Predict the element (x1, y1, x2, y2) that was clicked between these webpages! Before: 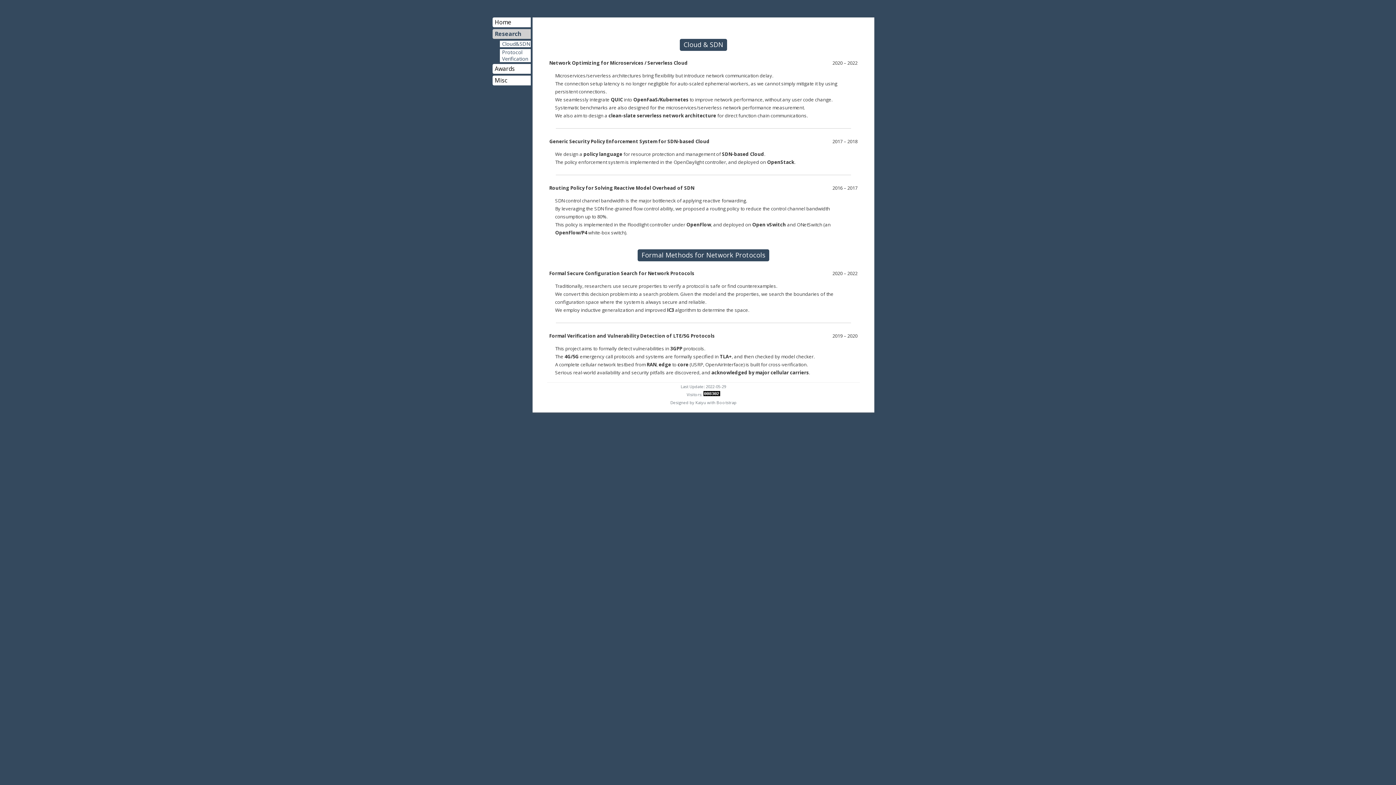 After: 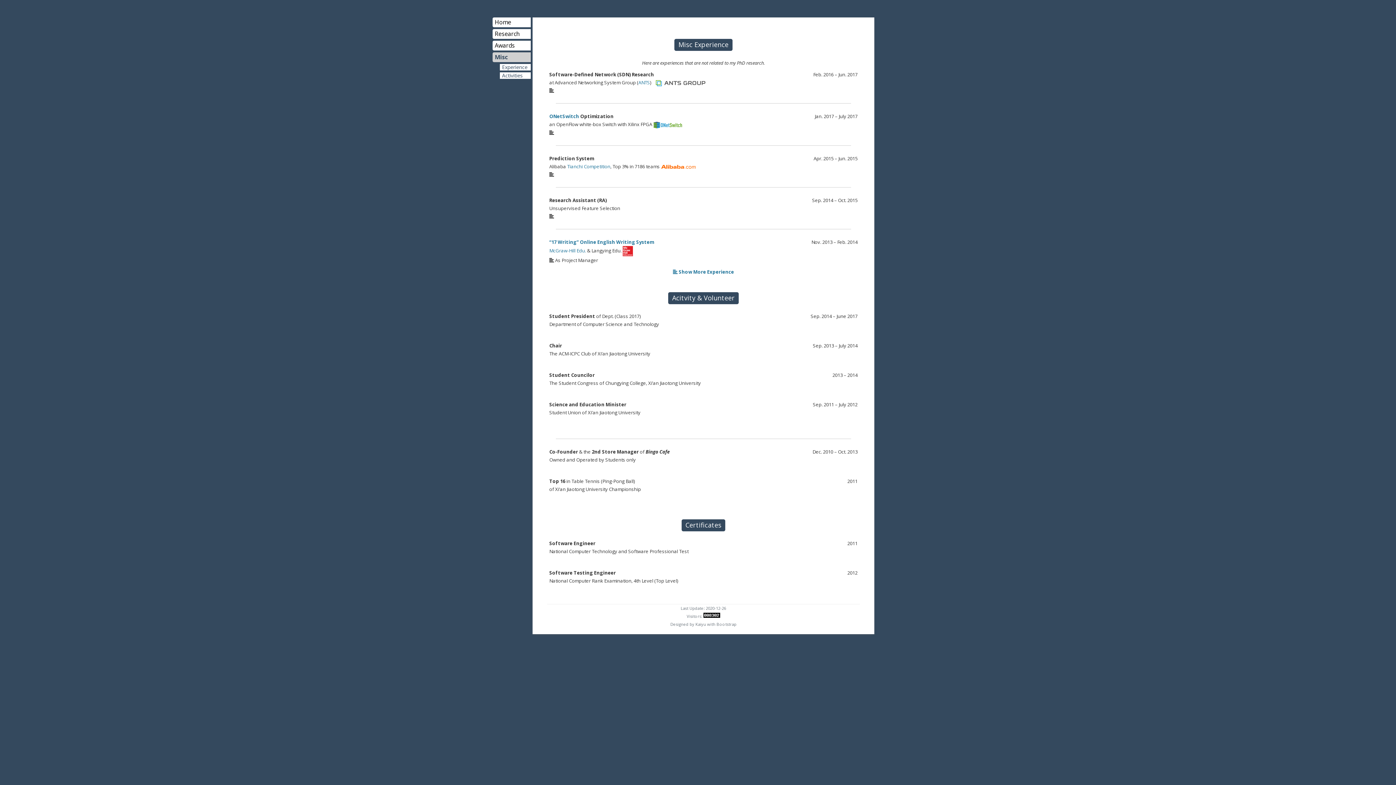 Action: label: Misc bbox: (492, 75, 532, 85)